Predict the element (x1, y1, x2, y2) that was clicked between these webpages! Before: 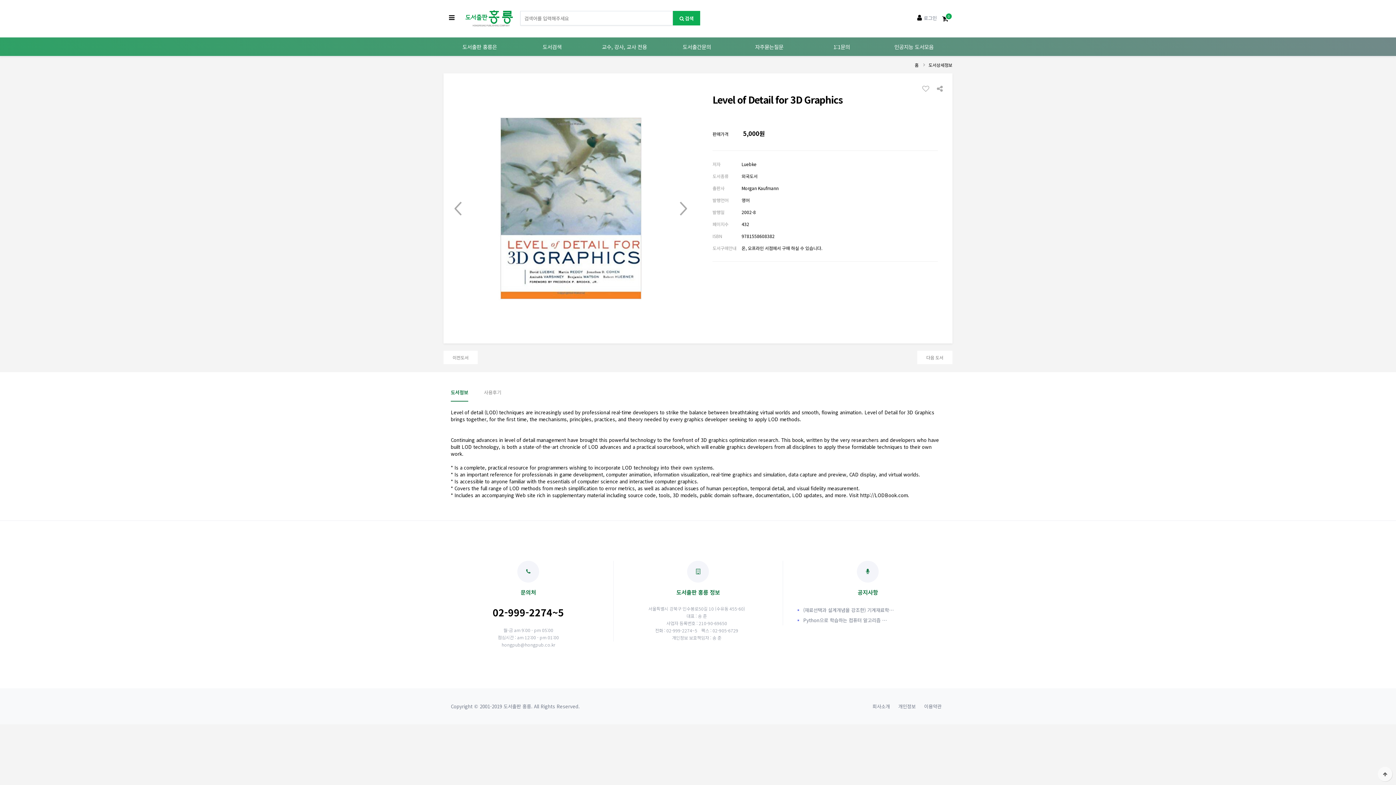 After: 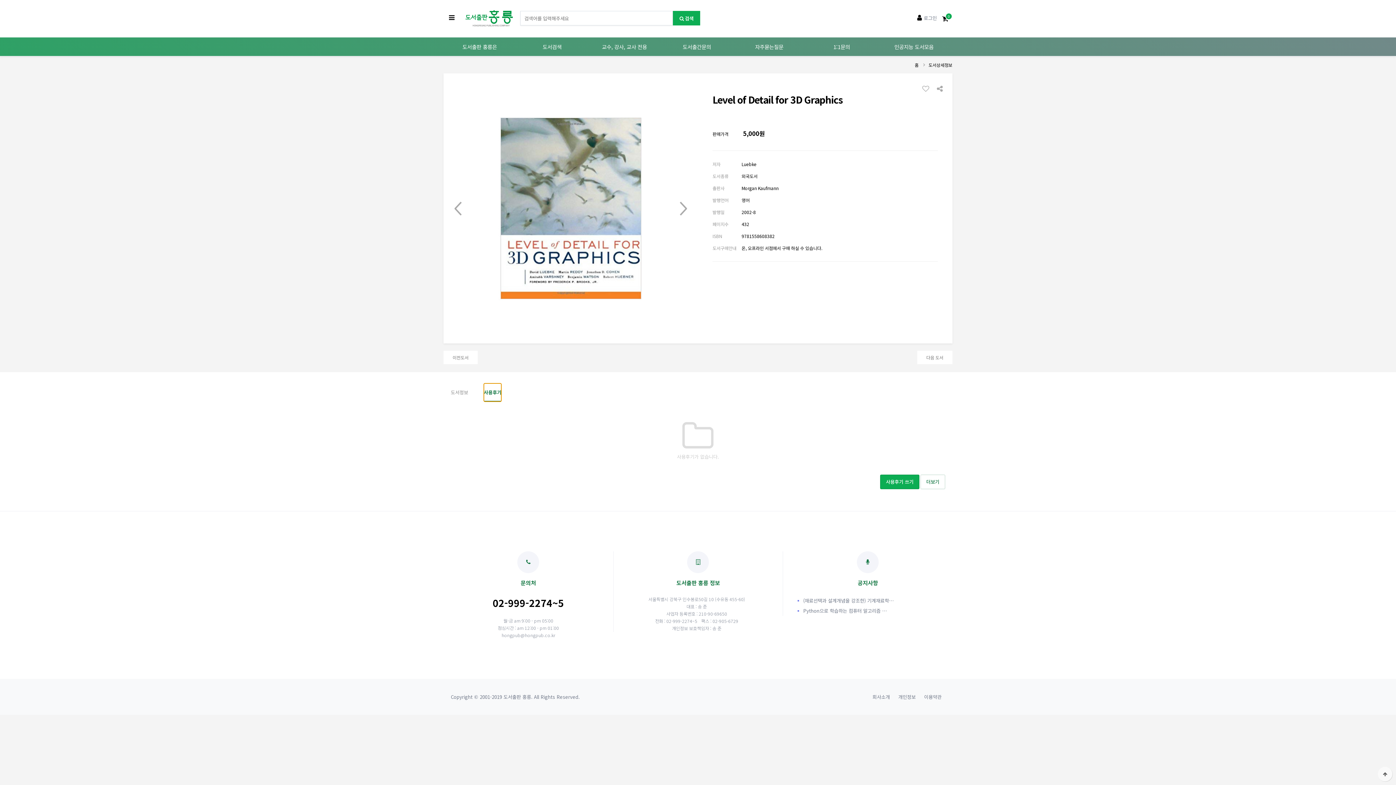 Action: label: 사용후기 bbox: (484, 383, 501, 401)